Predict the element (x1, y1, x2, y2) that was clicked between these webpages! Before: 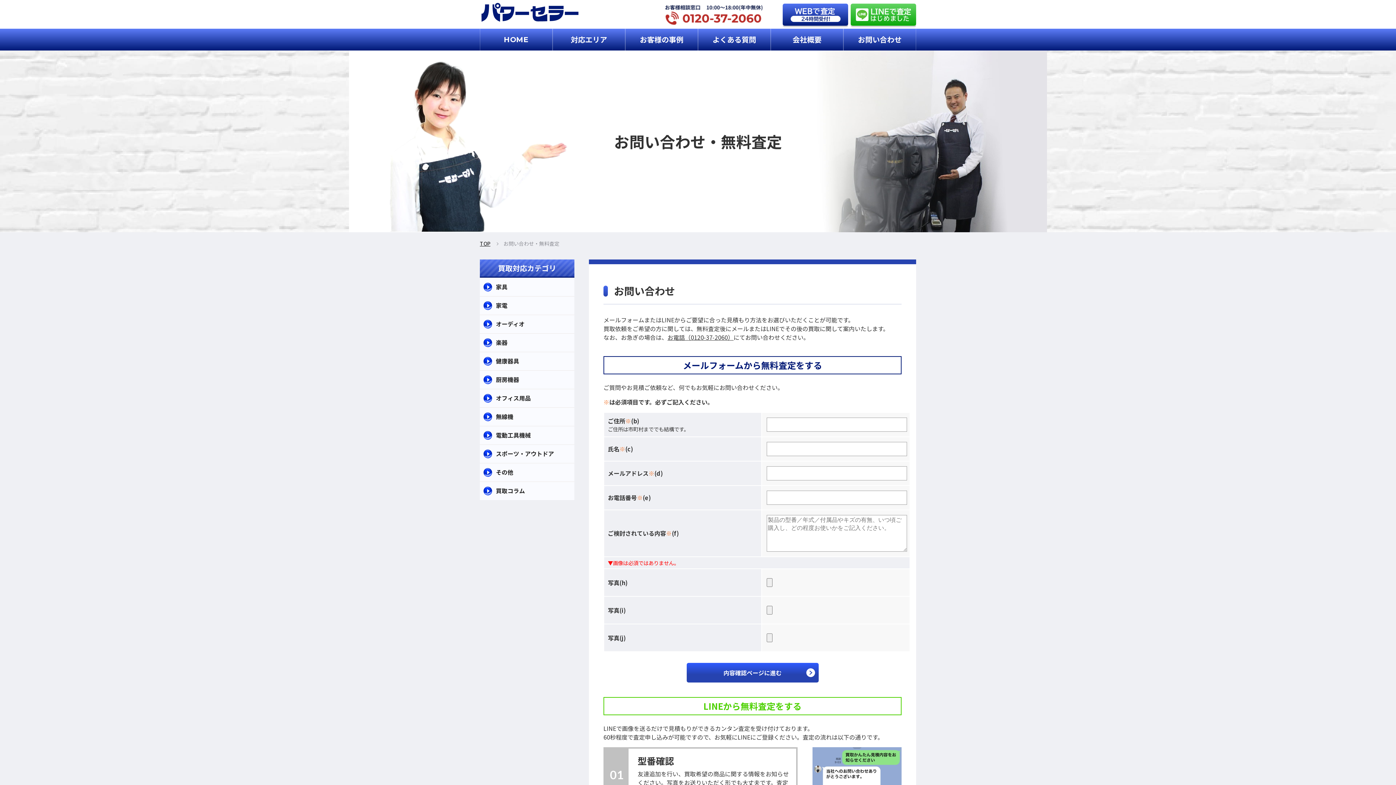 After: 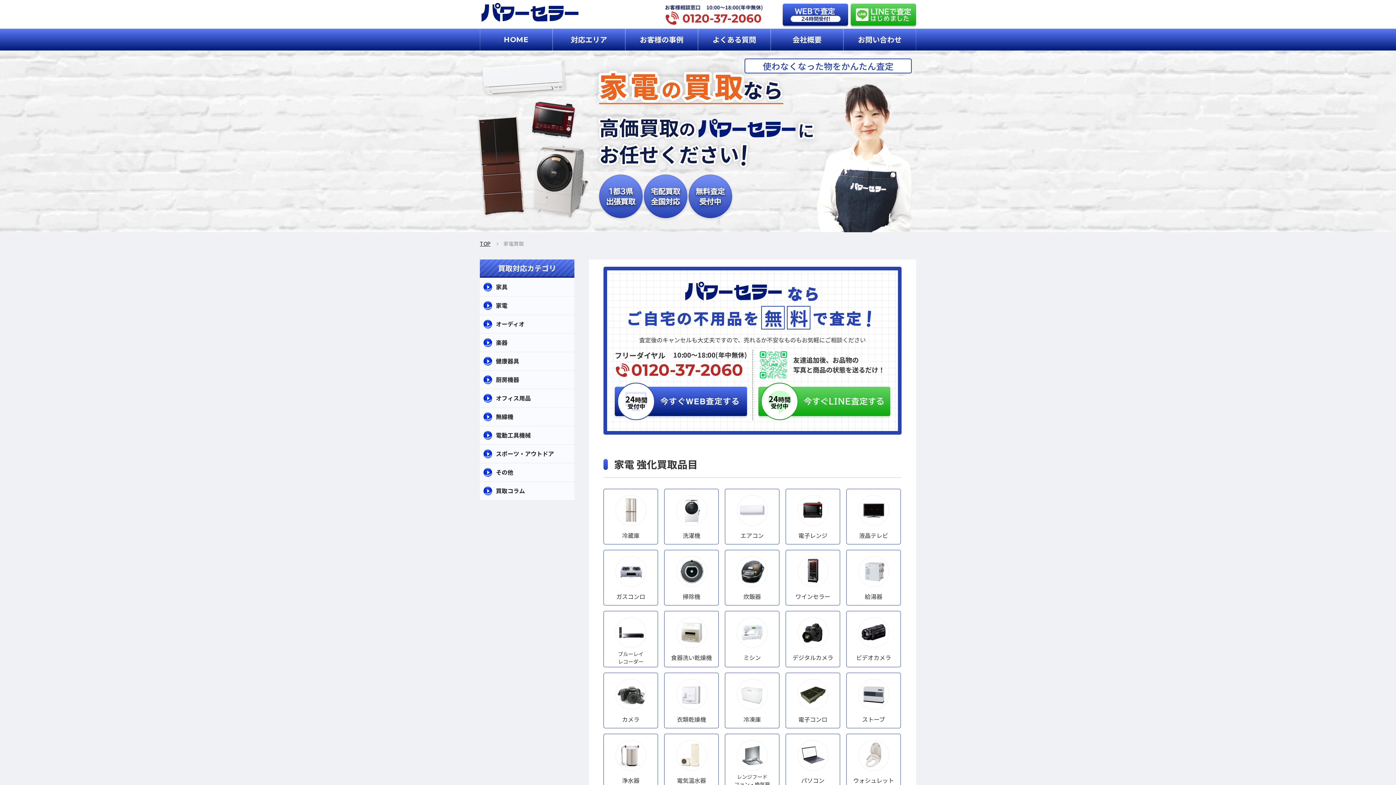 Action: label: 家電 bbox: (480, 296, 574, 314)